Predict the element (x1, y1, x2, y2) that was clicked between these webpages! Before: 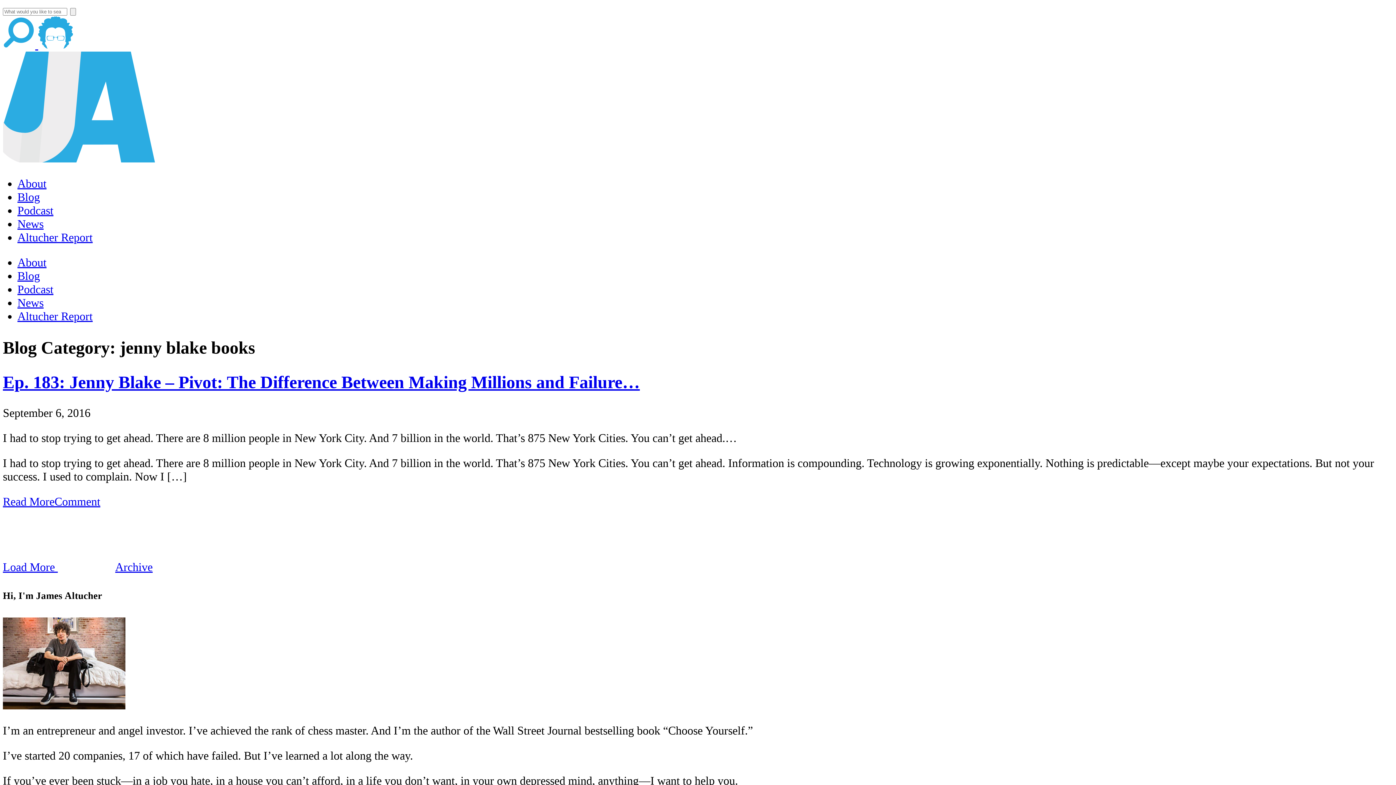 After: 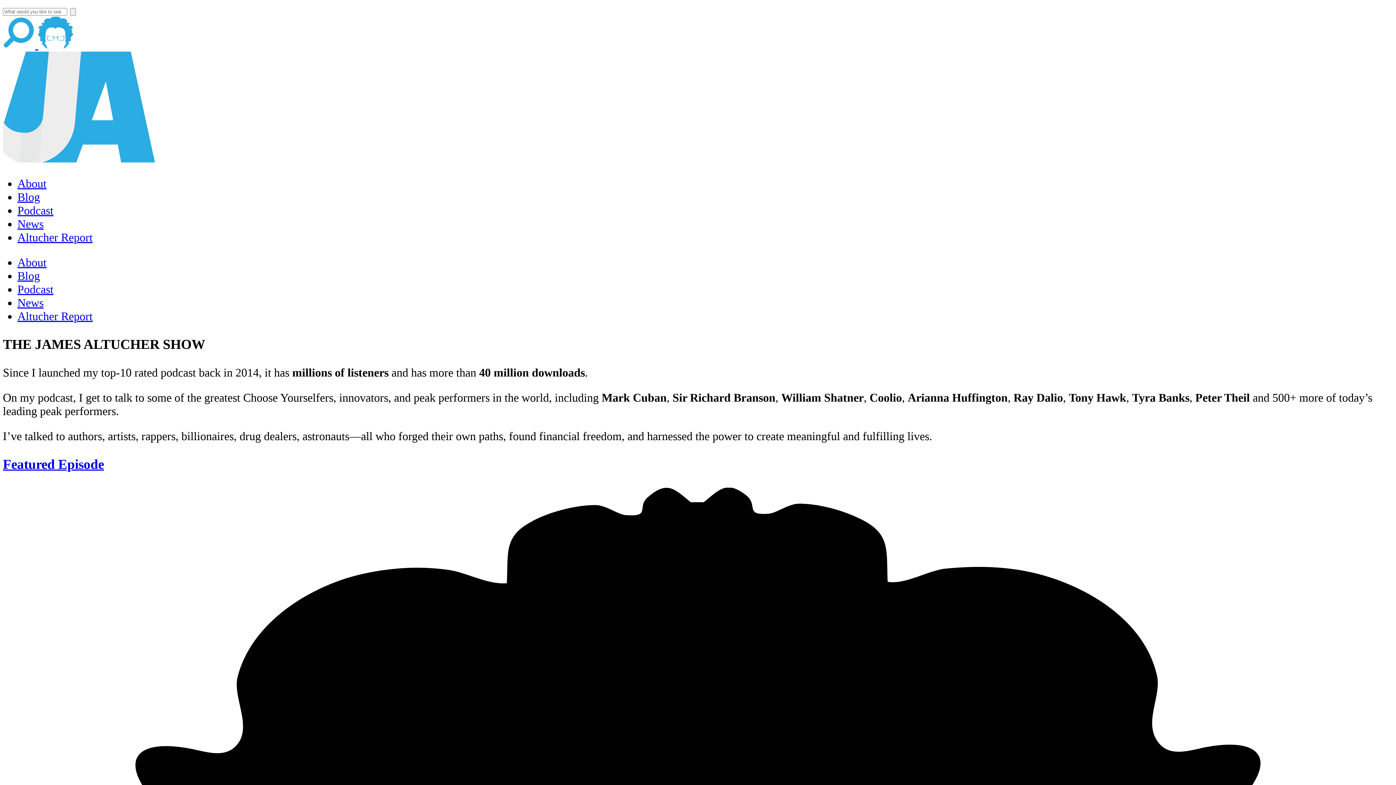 Action: label: Podcast bbox: (17, 204, 53, 217)